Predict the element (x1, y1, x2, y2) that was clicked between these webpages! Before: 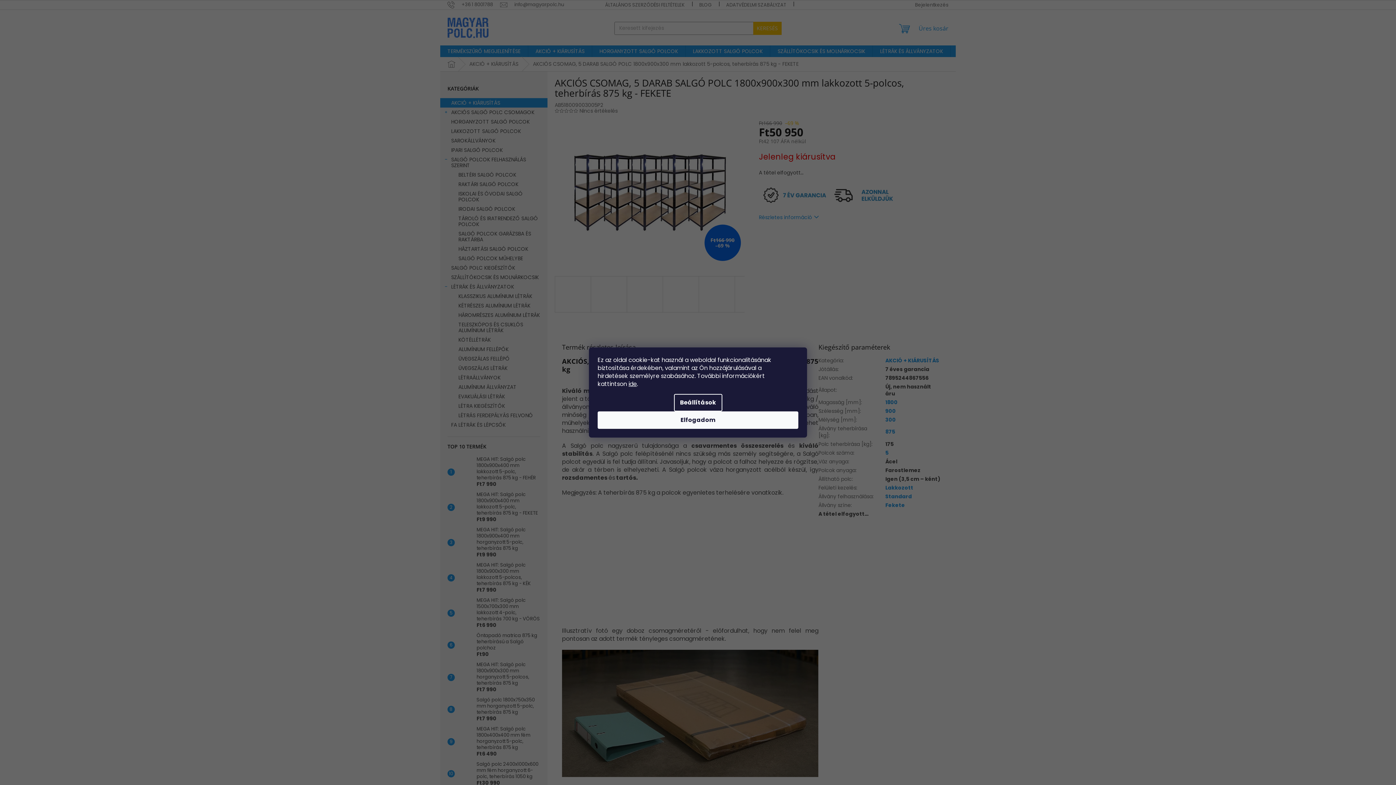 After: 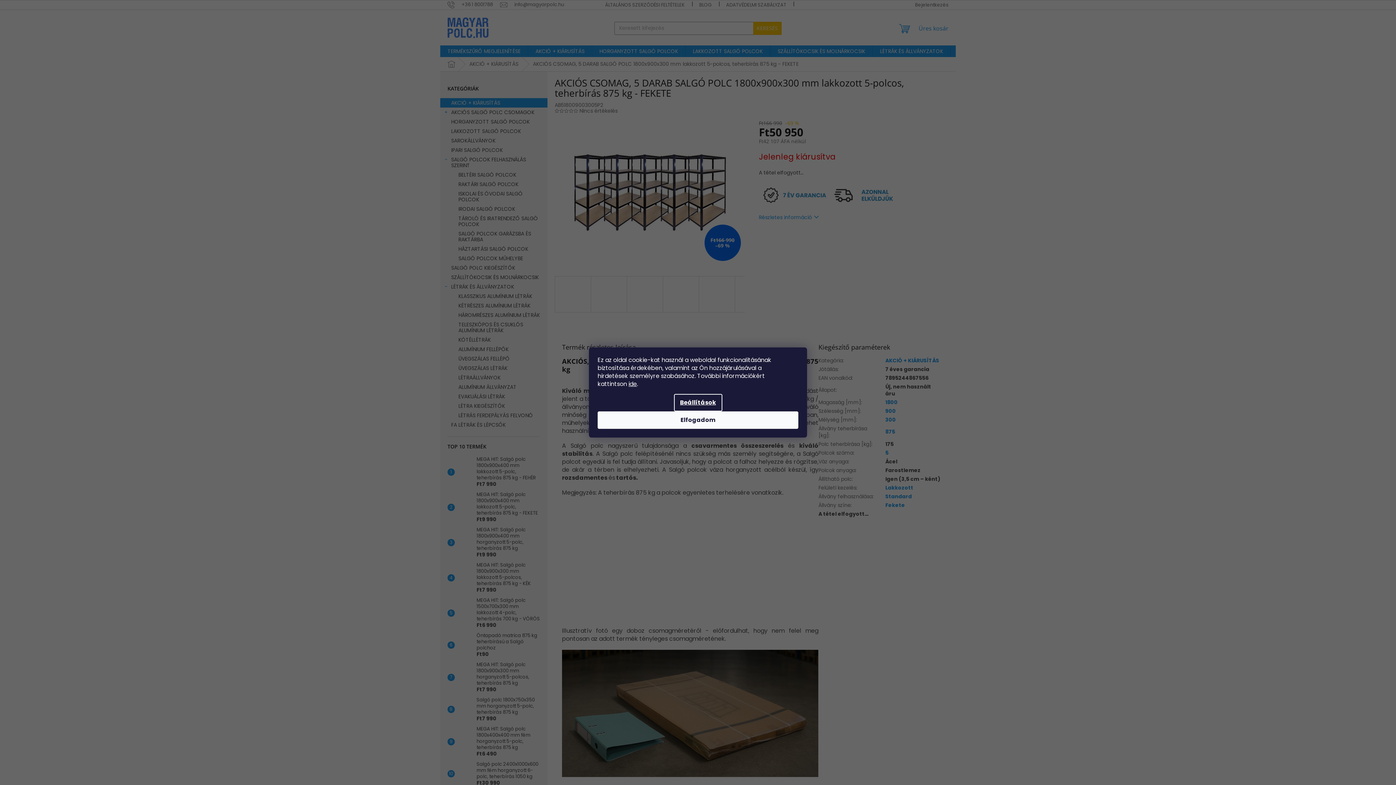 Action: label: Beállítások bbox: (674, 394, 722, 411)